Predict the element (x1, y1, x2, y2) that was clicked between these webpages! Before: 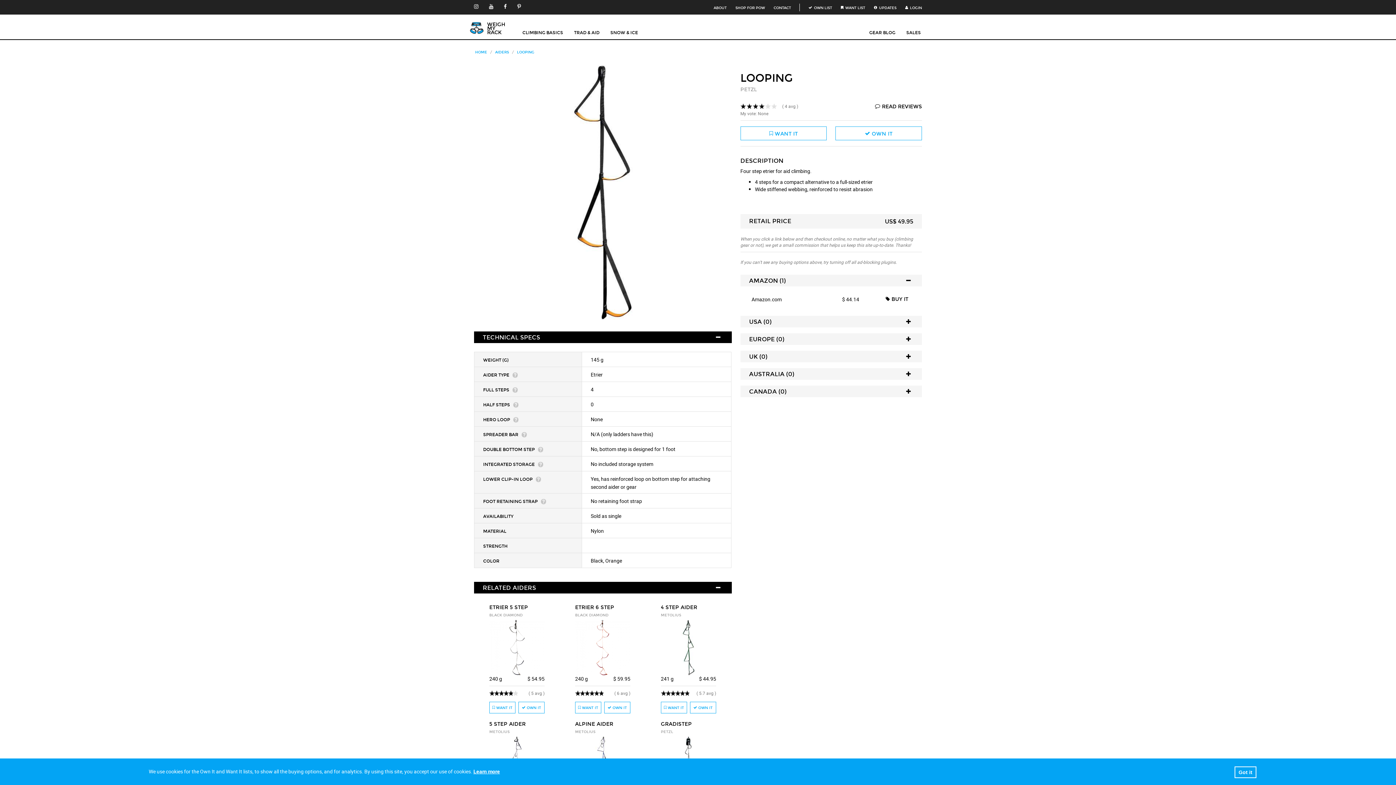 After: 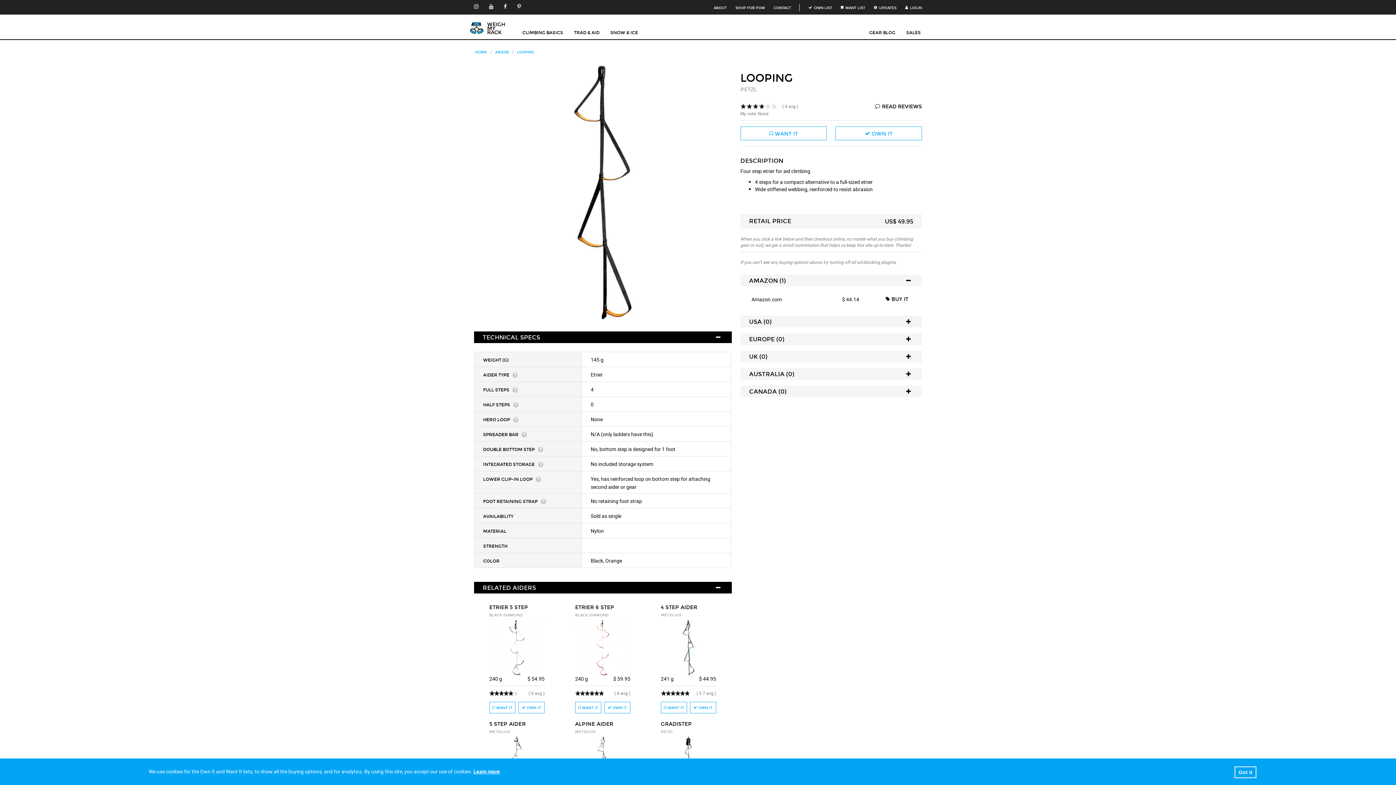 Action: label: LOOPING bbox: (517, 50, 534, 54)